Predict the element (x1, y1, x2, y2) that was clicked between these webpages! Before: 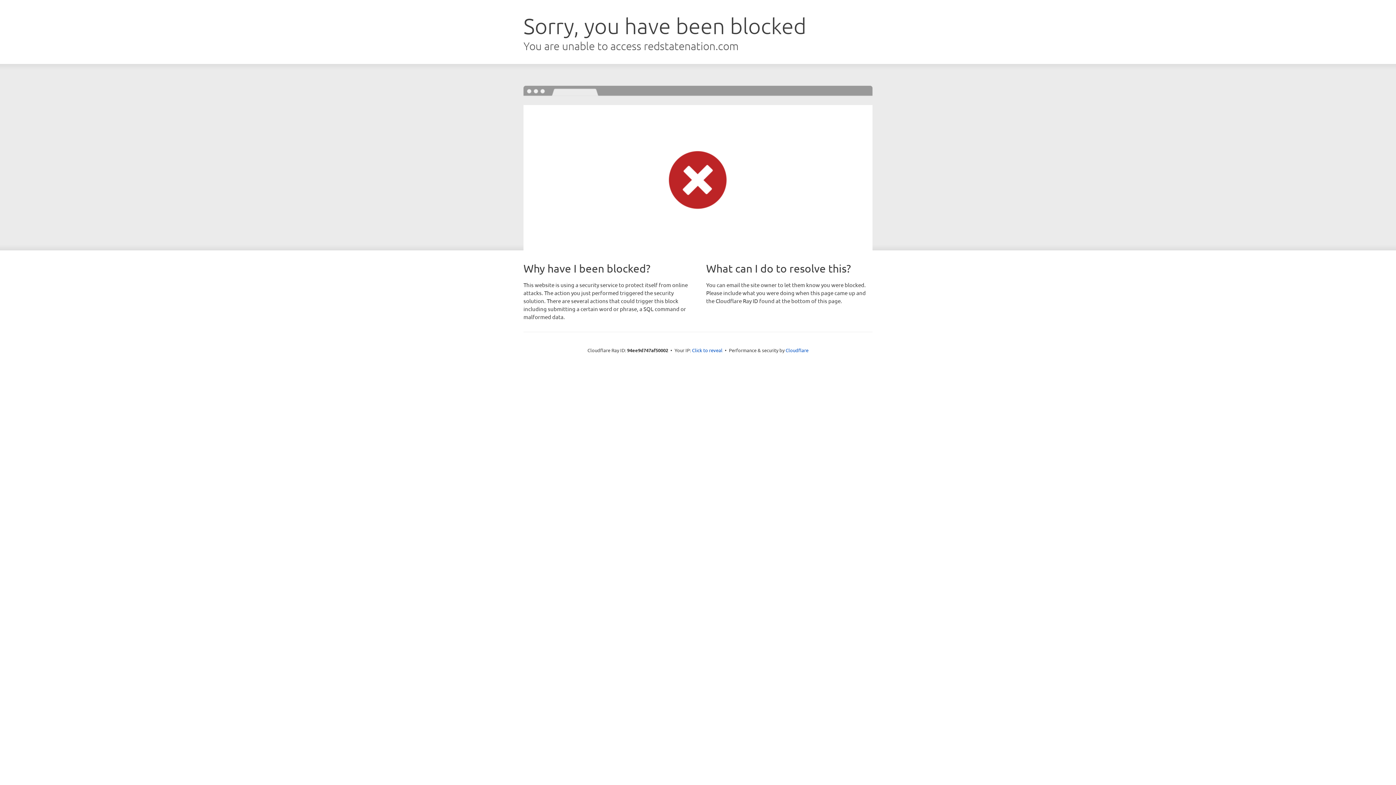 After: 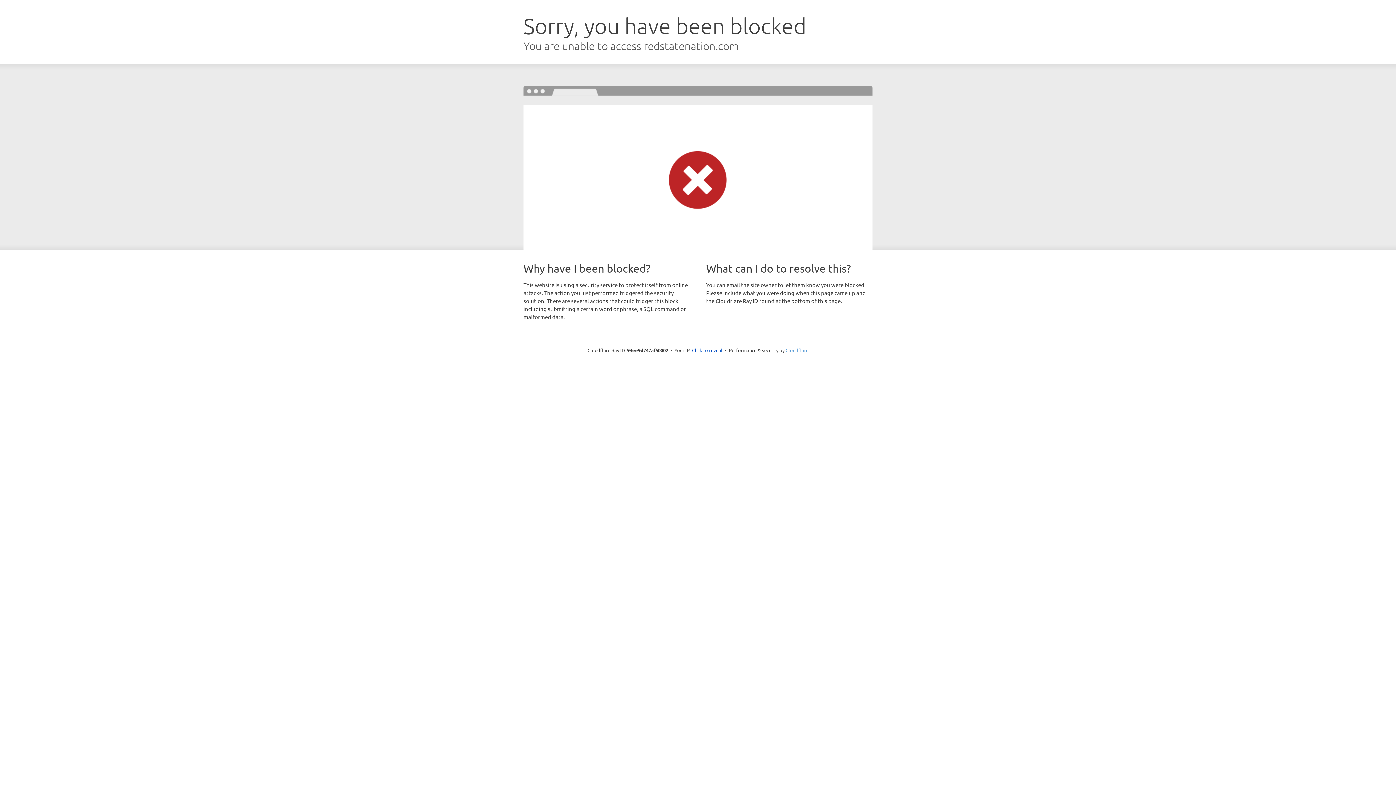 Action: label: Cloudflare bbox: (785, 347, 808, 353)